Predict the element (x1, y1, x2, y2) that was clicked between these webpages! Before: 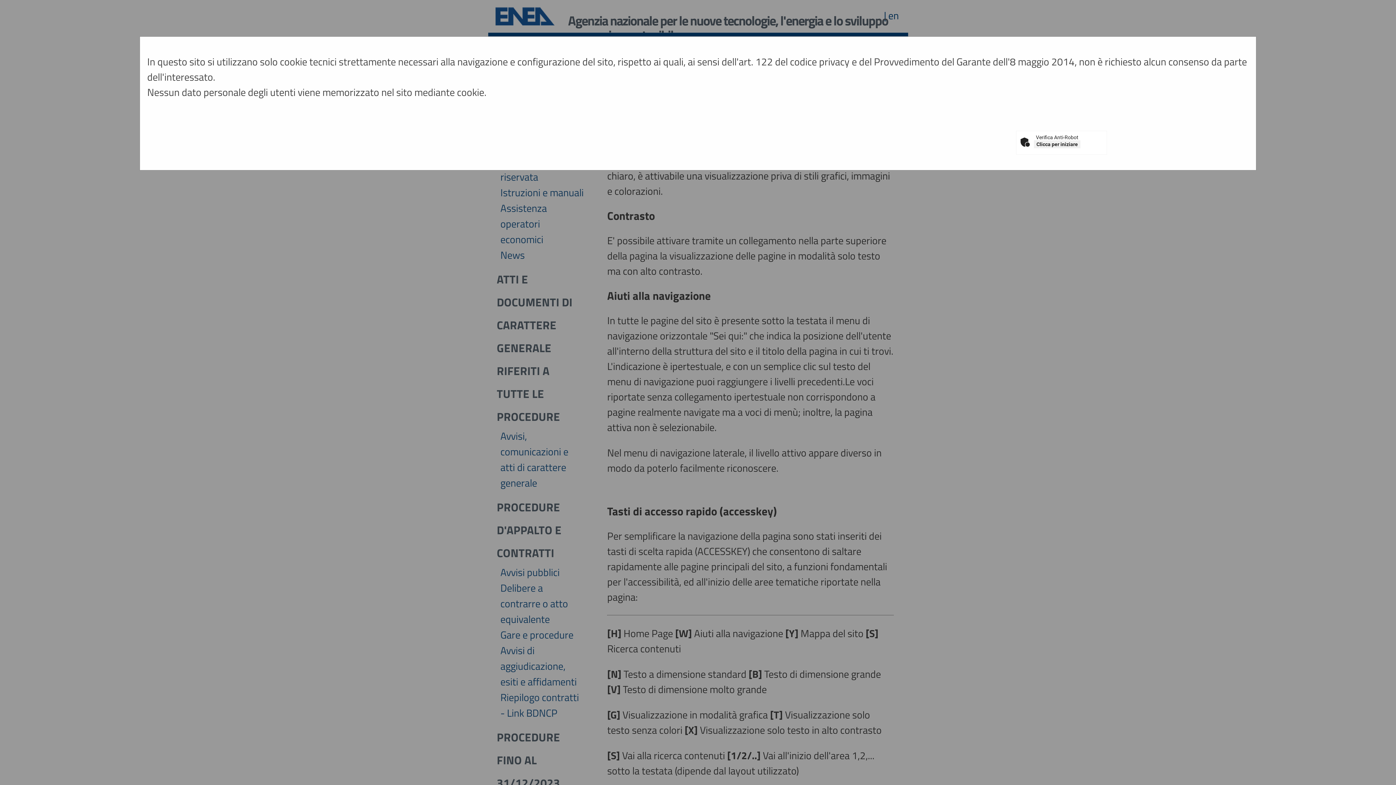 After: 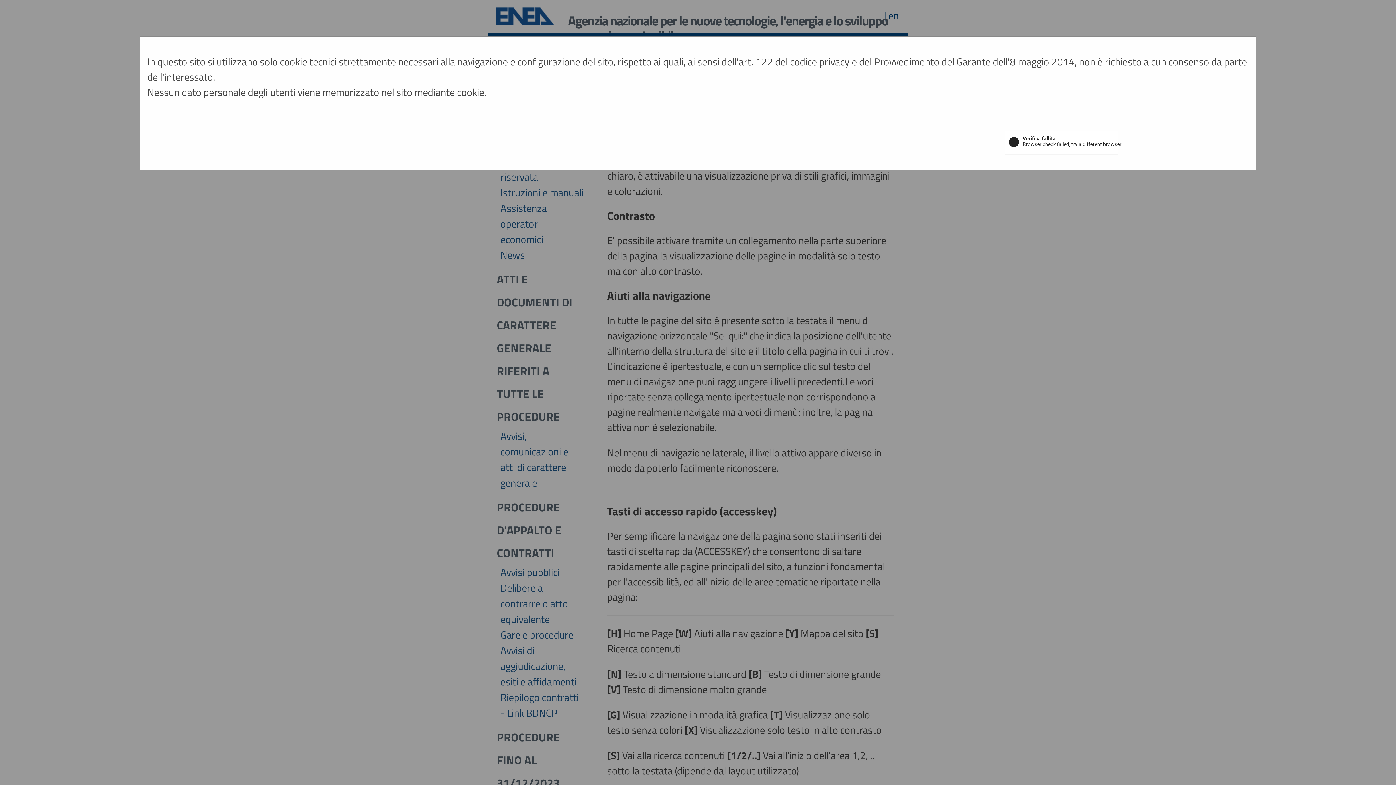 Action: label: Clicca per iniziare bbox: (1034, 140, 1080, 148)